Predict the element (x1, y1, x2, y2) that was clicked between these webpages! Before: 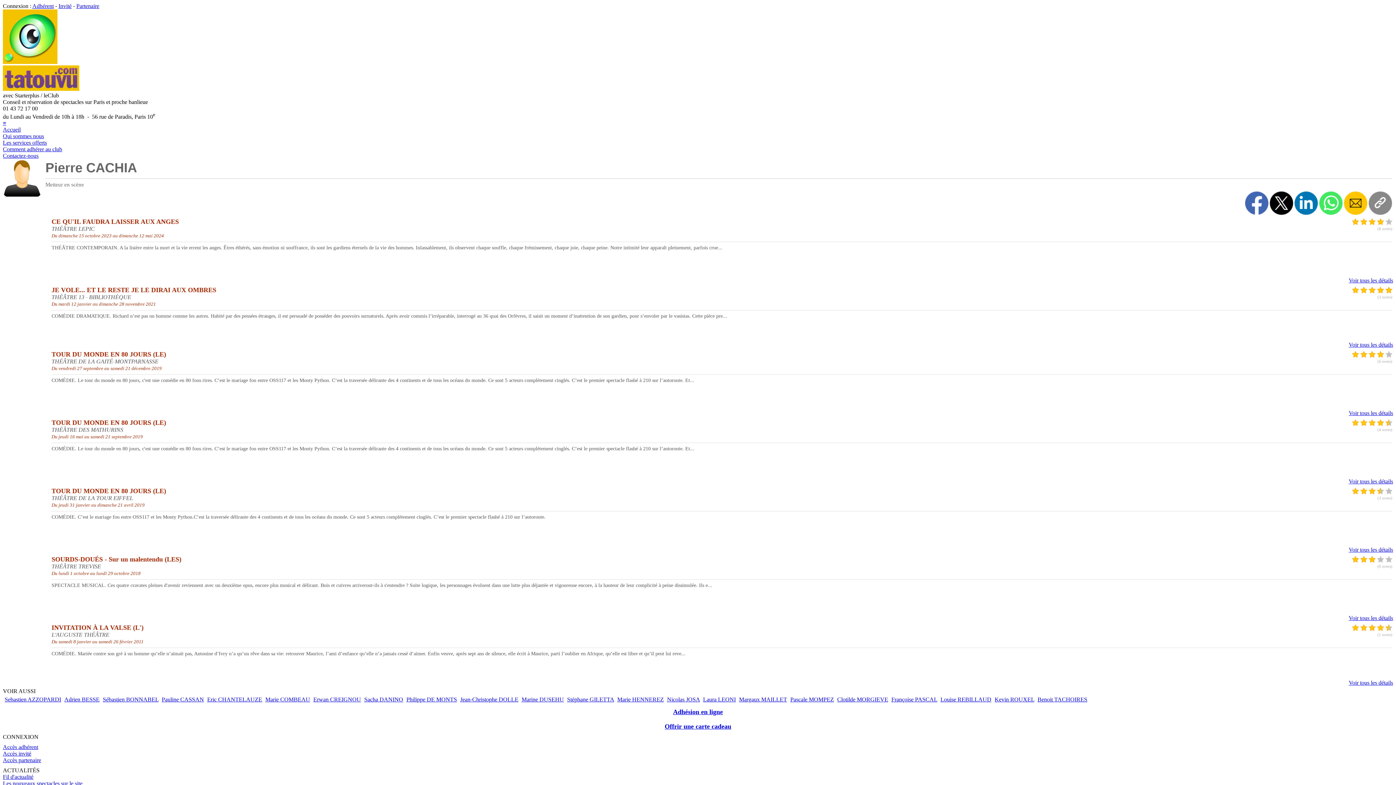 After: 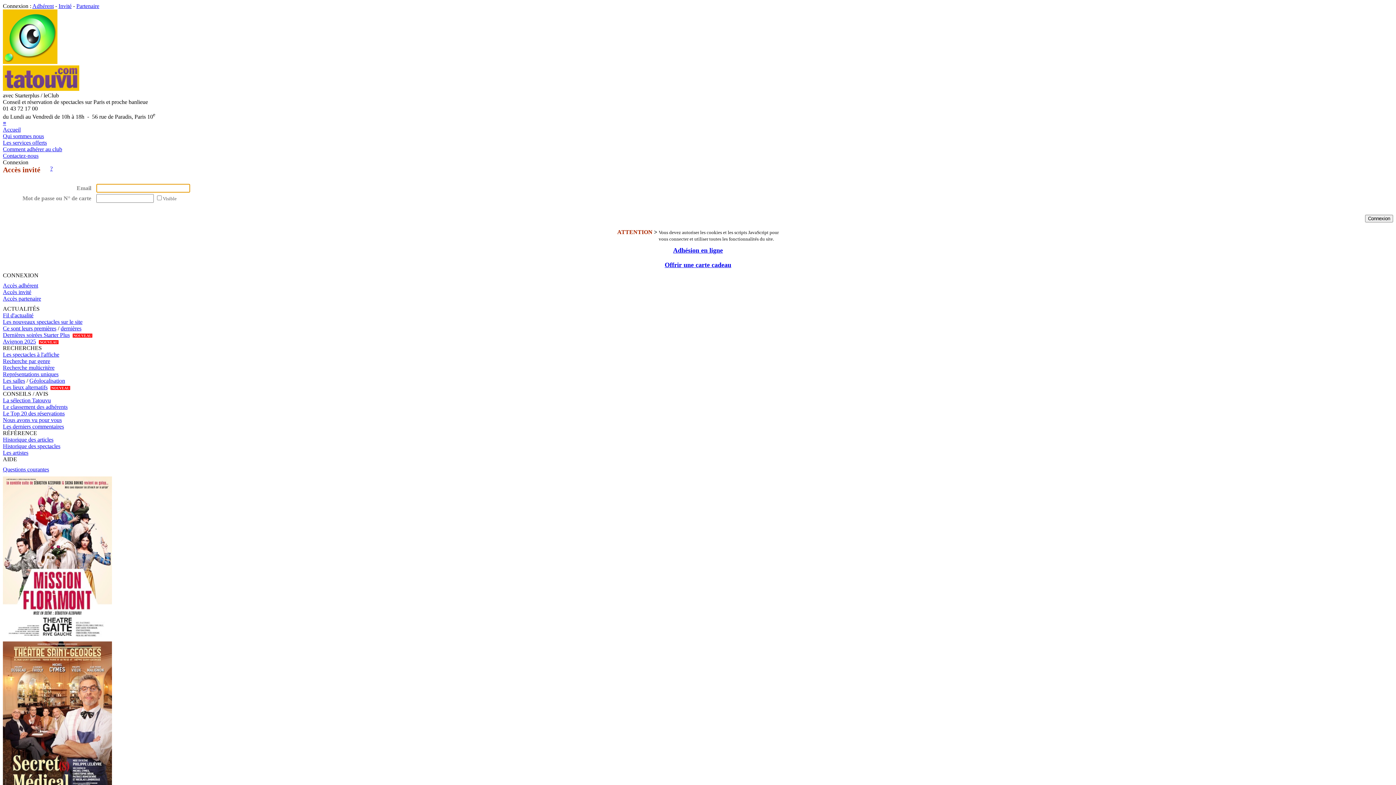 Action: label: Invité bbox: (58, 2, 71, 9)